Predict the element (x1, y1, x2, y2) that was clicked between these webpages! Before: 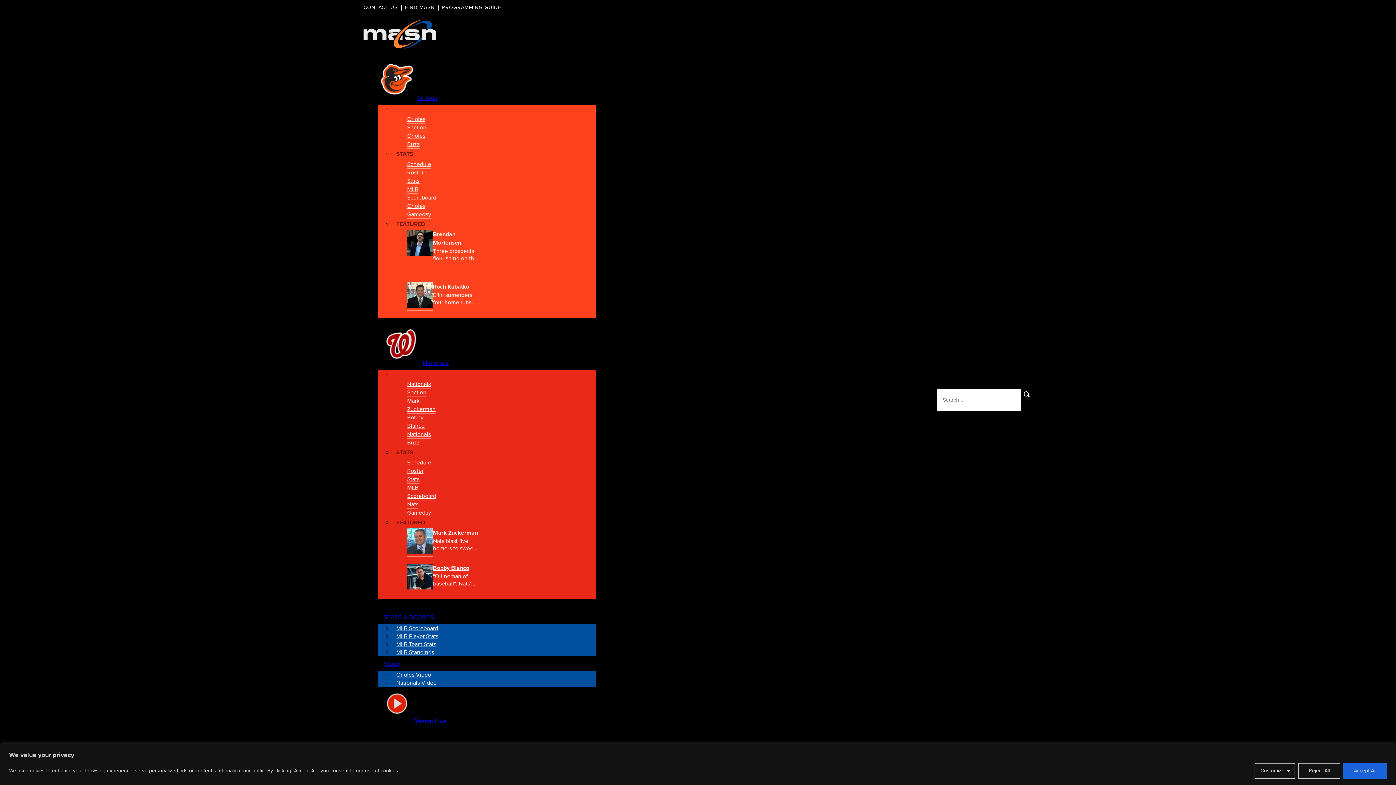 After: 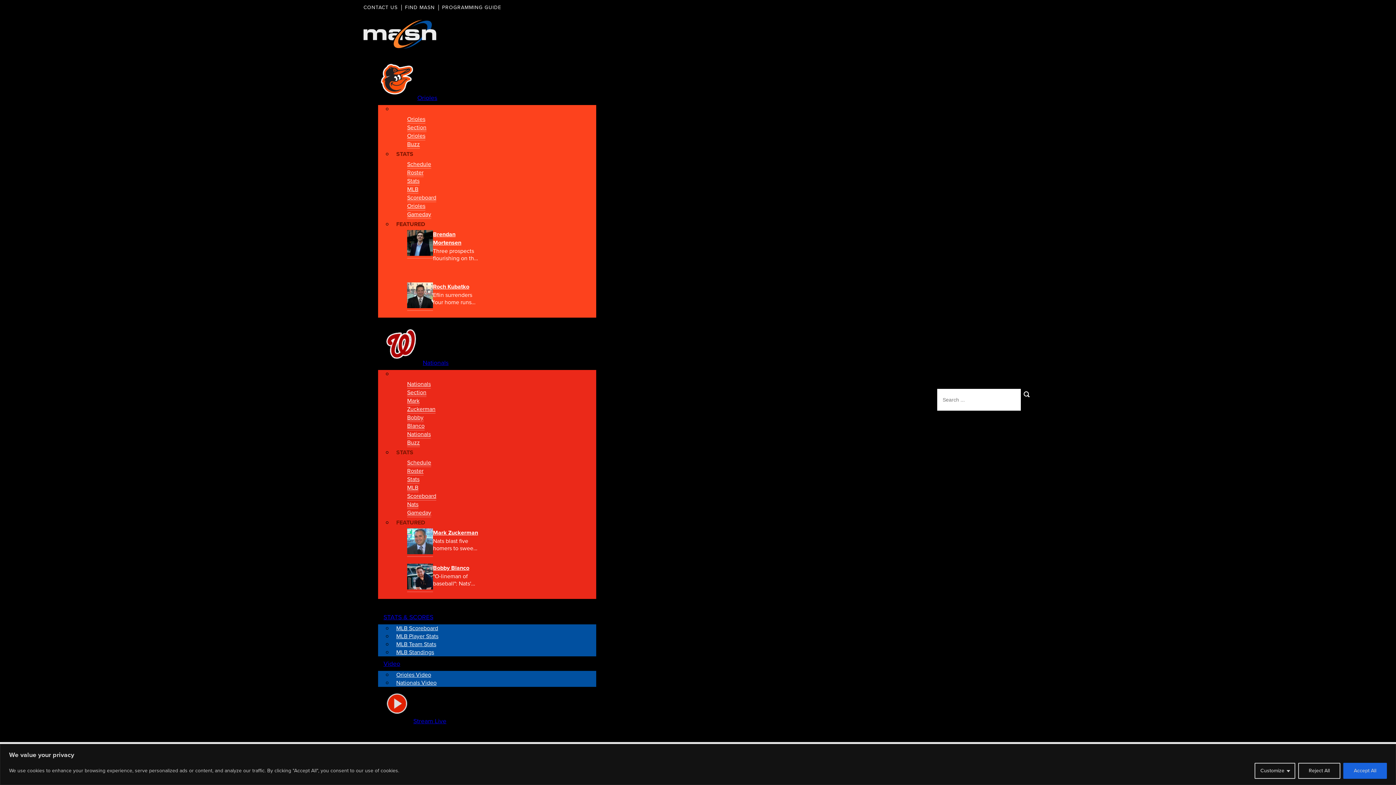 Action: bbox: (433, 563, 480, 572) label: Bobby Blanco